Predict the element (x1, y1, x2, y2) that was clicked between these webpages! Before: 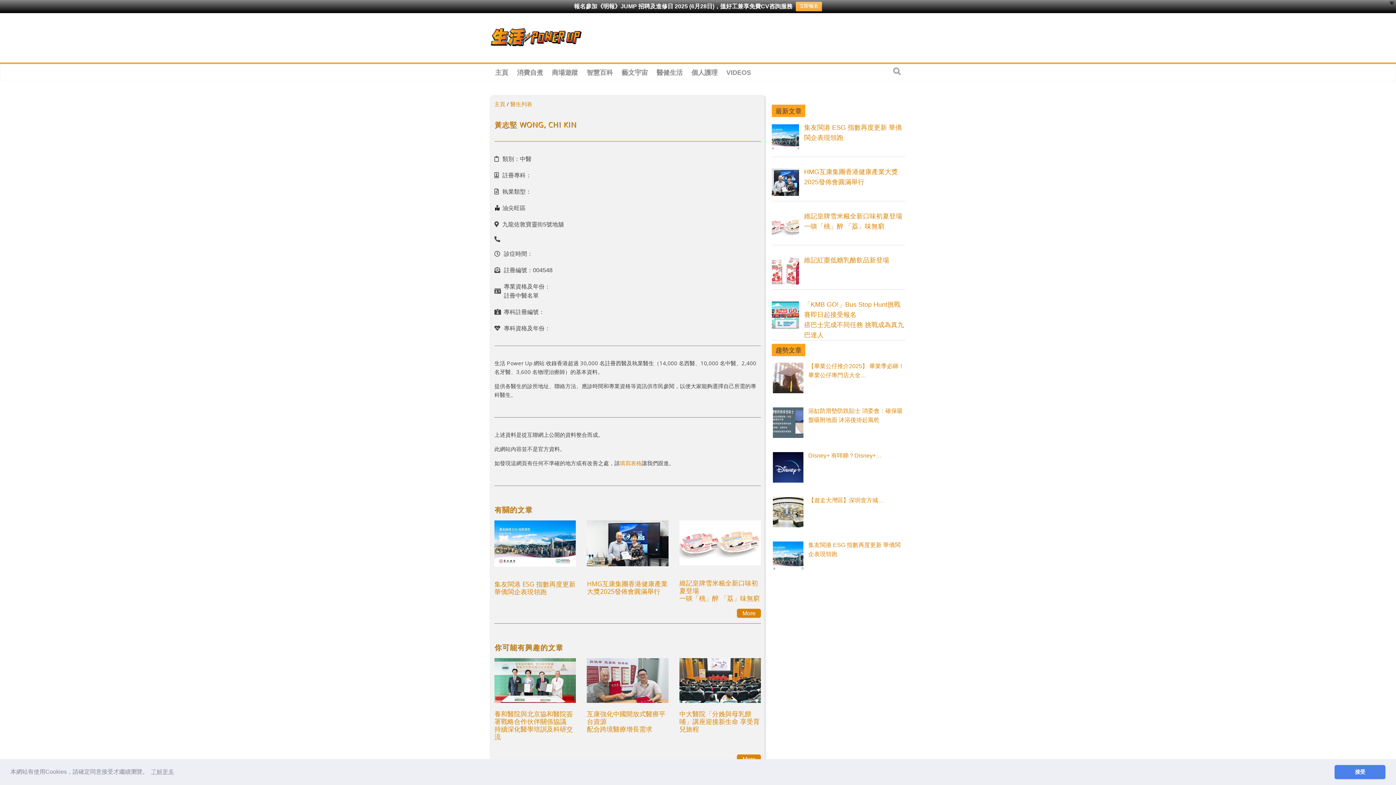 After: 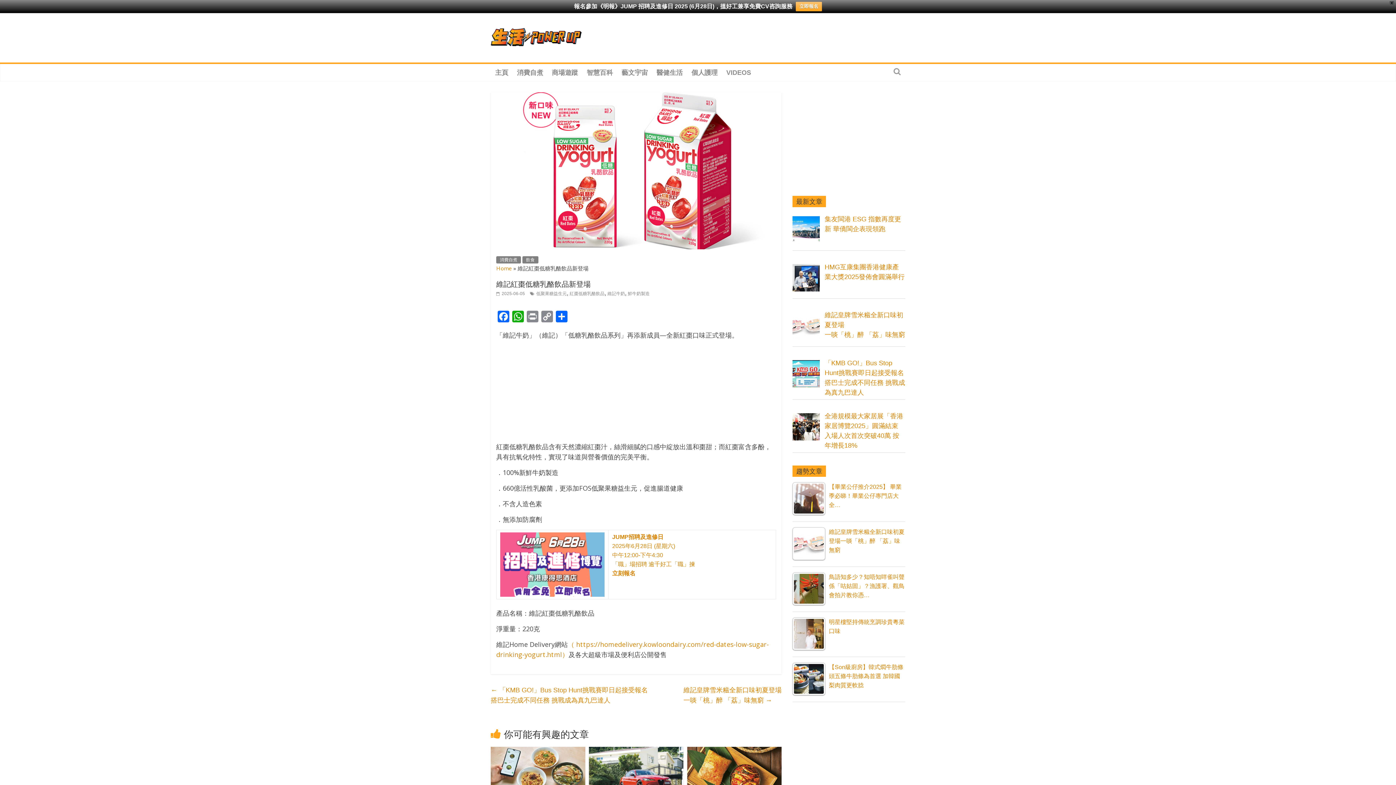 Action: bbox: (804, 256, 889, 264) label: 維記紅棗低糖乳酪飲品新登場